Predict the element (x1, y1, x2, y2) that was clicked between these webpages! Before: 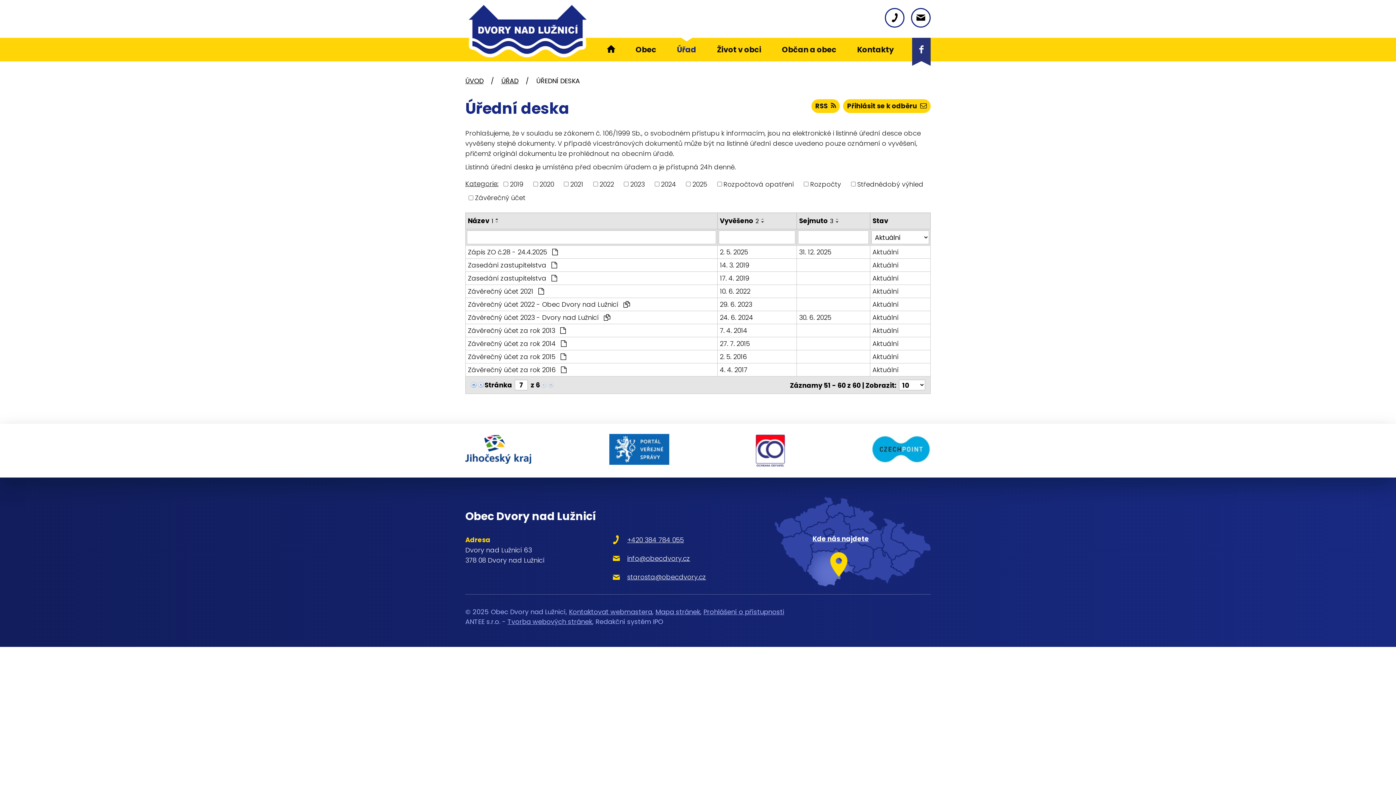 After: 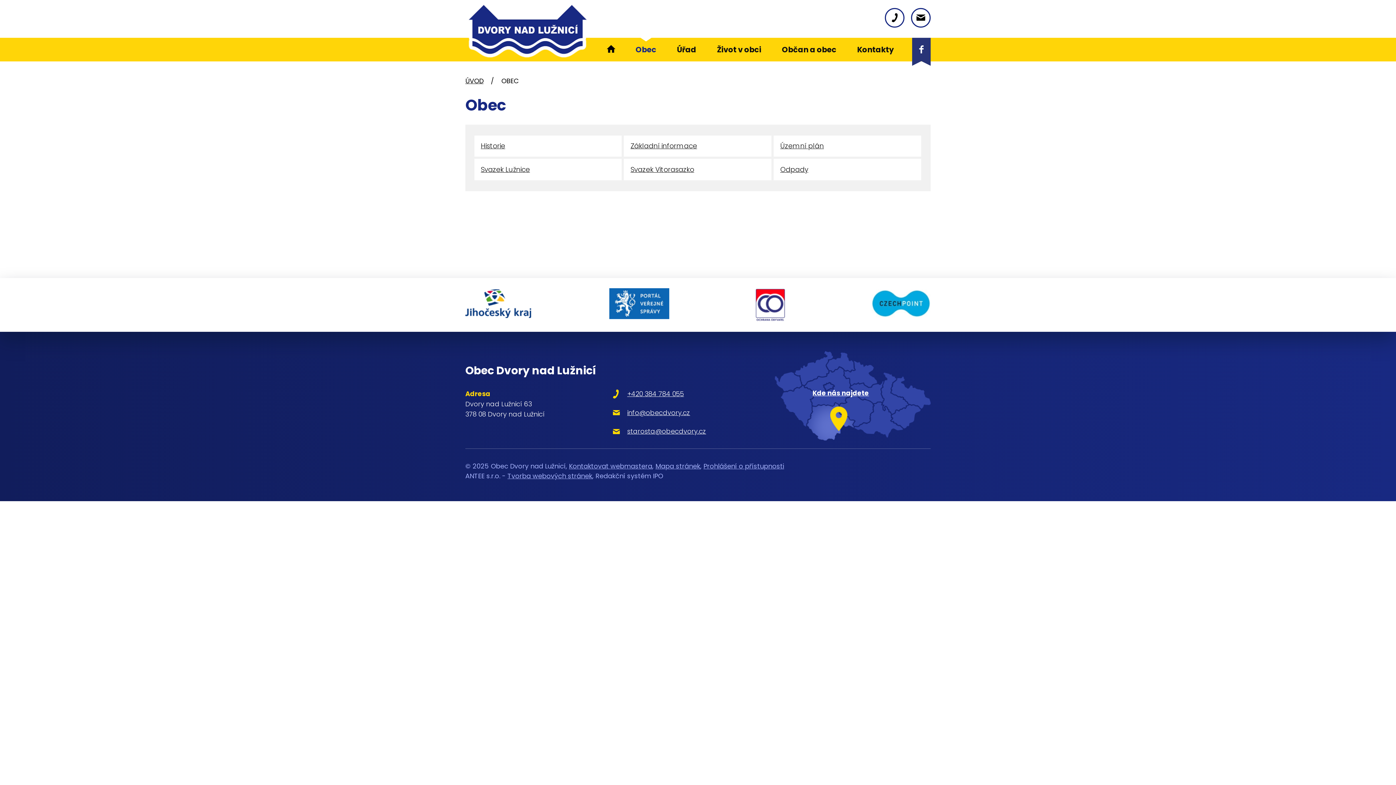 Action: label: Obec bbox: (629, 37, 662, 61)